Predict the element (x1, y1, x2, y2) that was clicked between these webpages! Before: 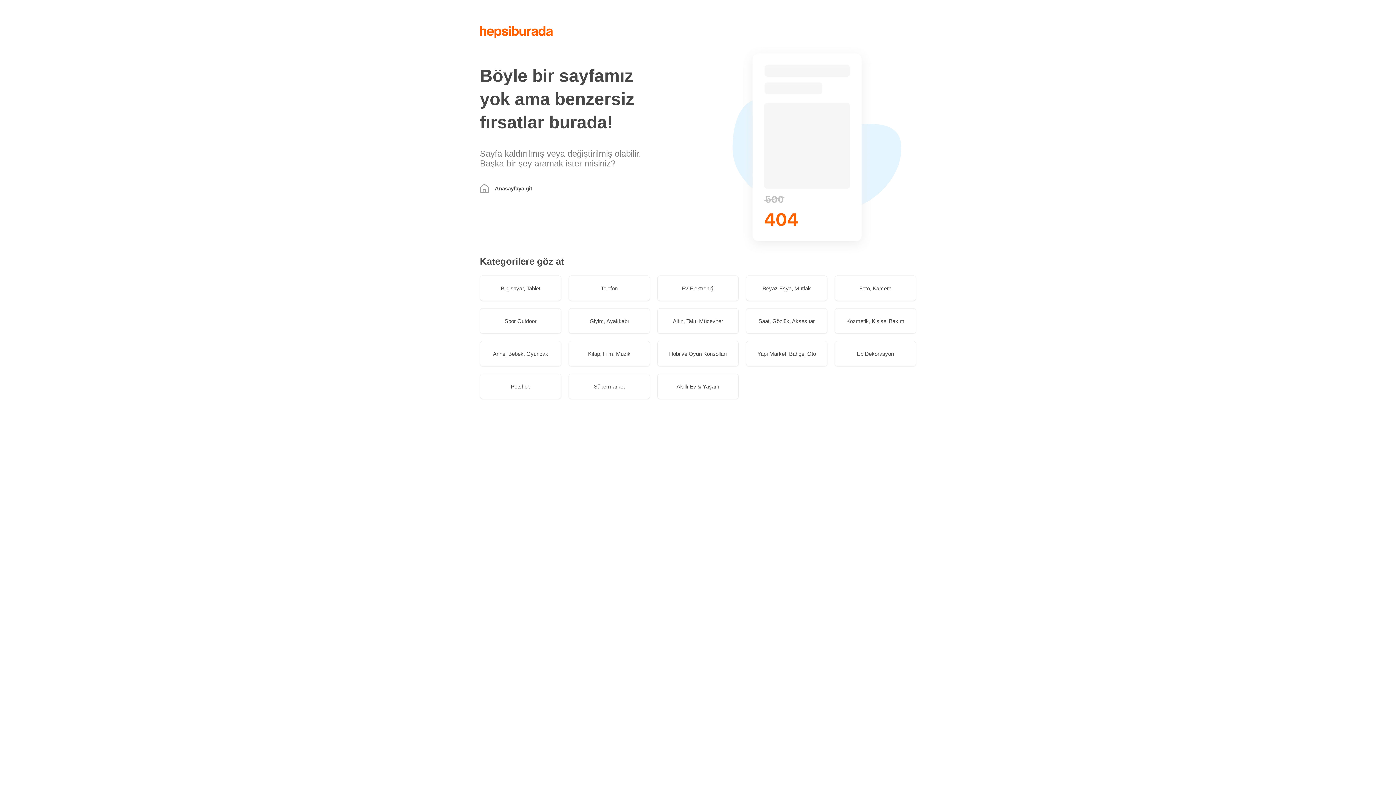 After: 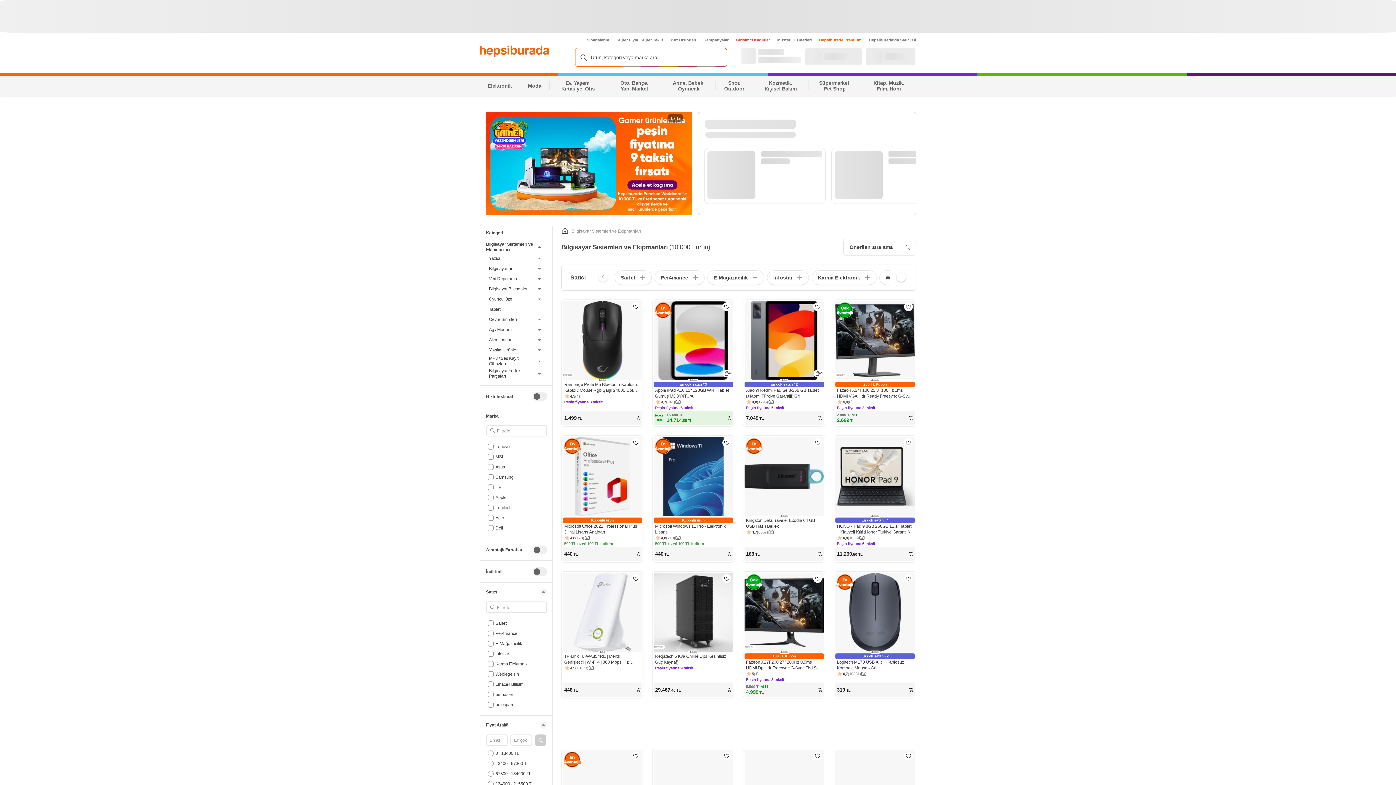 Action: label: Bilgisayar, Tablet bbox: (480, 275, 561, 301)